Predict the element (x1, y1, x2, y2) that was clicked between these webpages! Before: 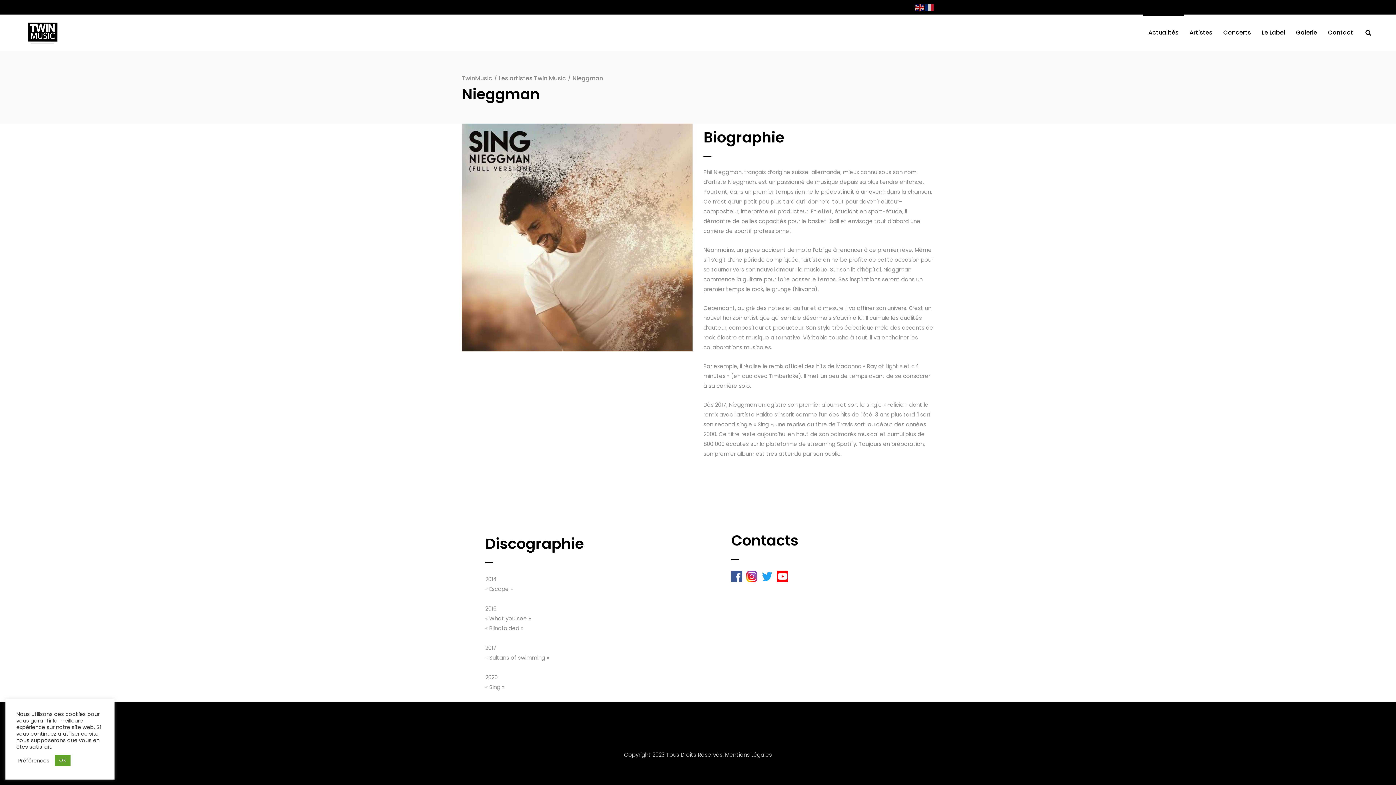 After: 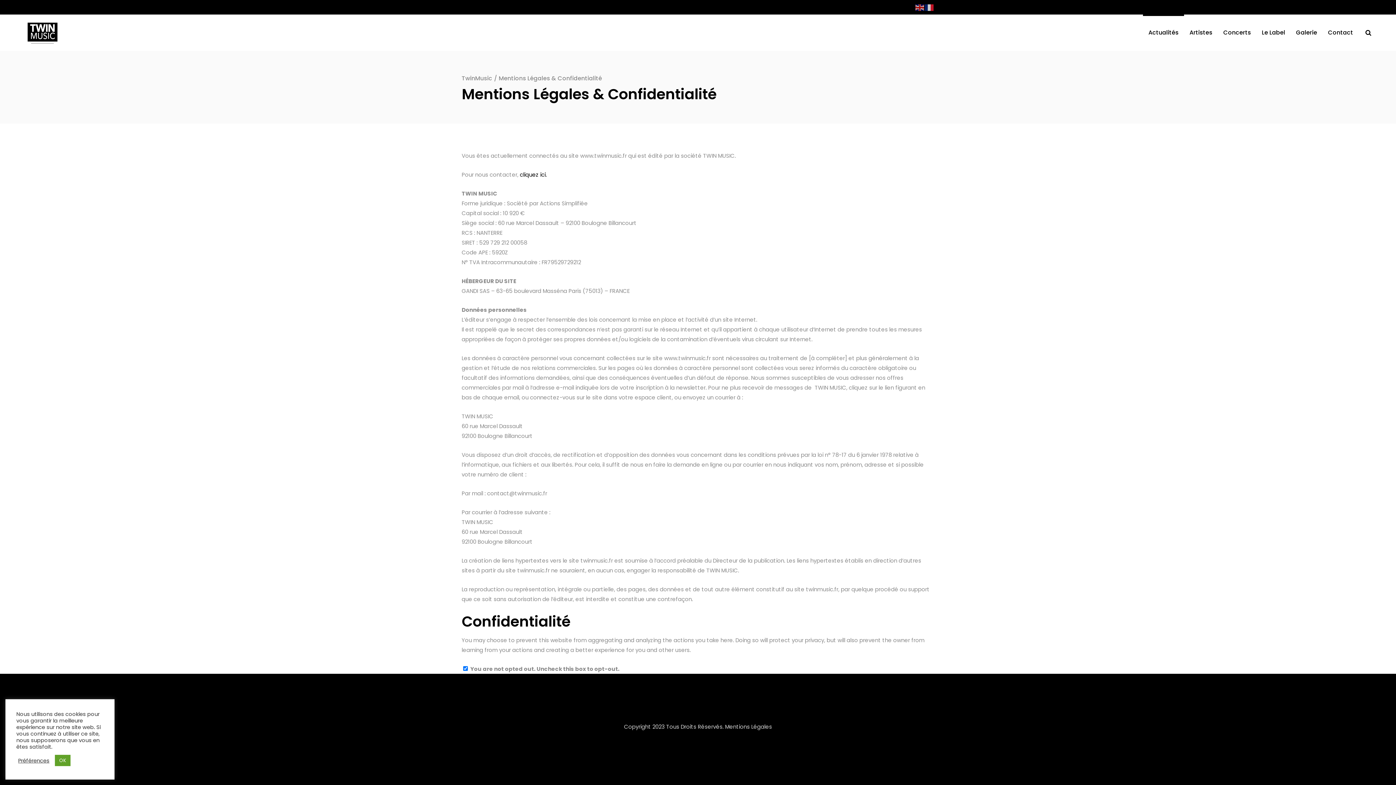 Action: bbox: (725, 751, 772, 758) label: Mentions Légales